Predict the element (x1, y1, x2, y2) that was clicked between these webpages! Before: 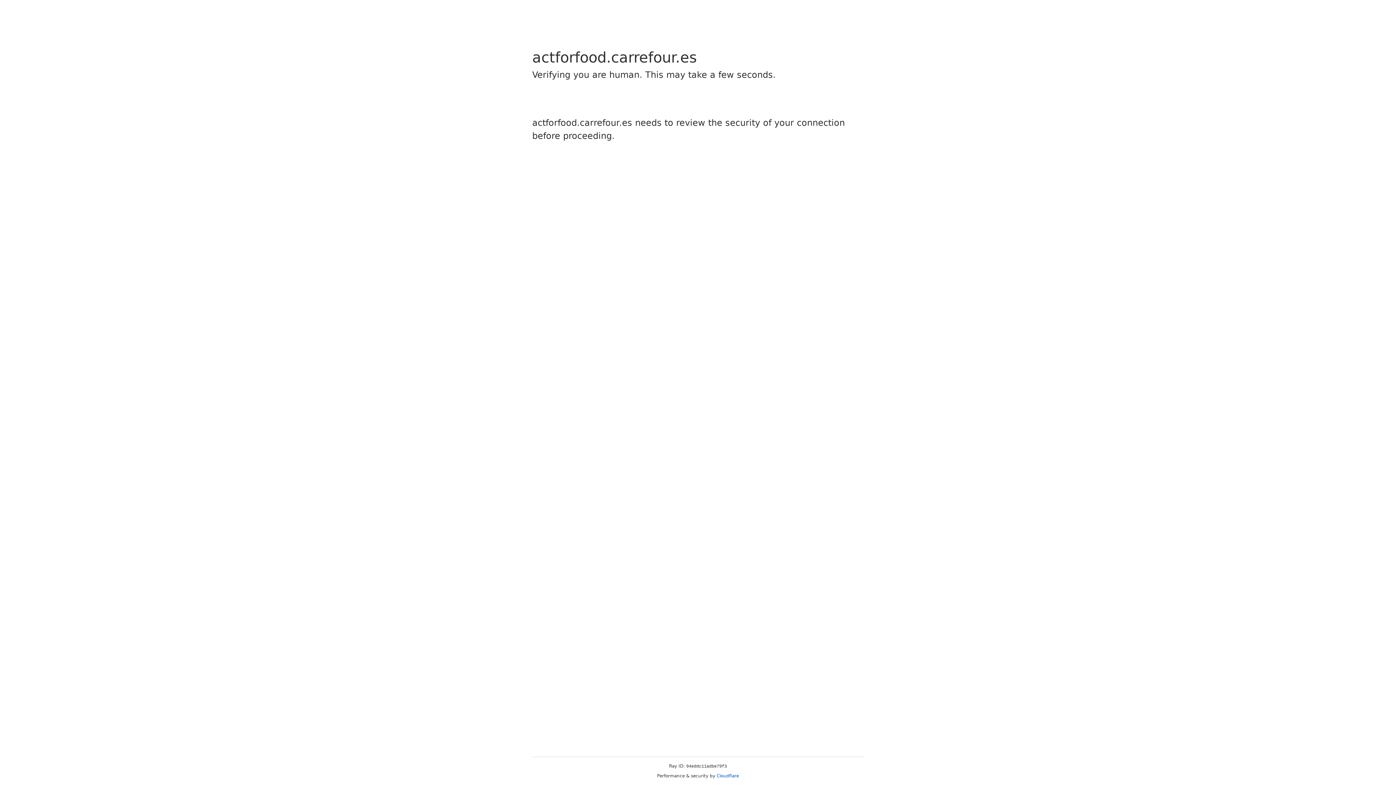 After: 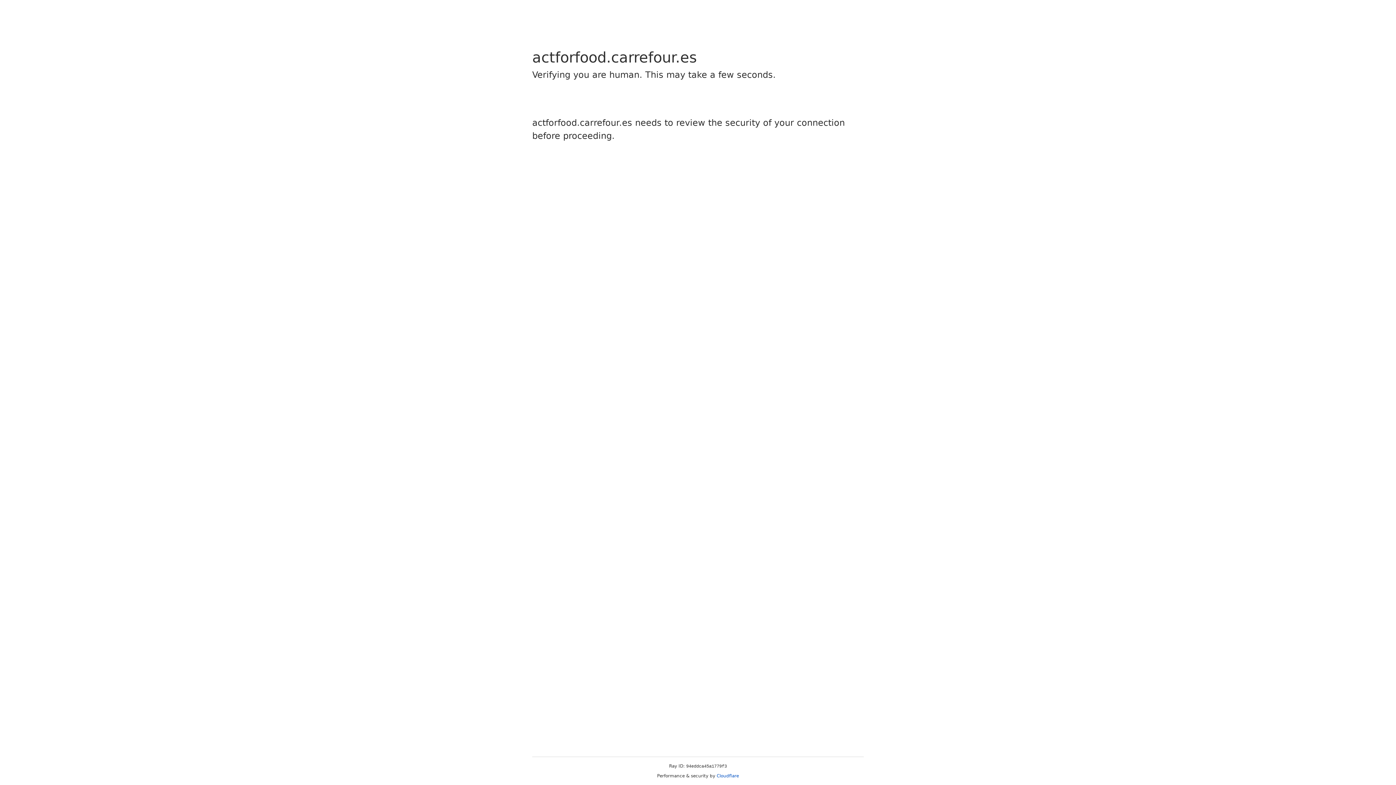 Action: bbox: (716, 773, 739, 778) label: Cloudflare